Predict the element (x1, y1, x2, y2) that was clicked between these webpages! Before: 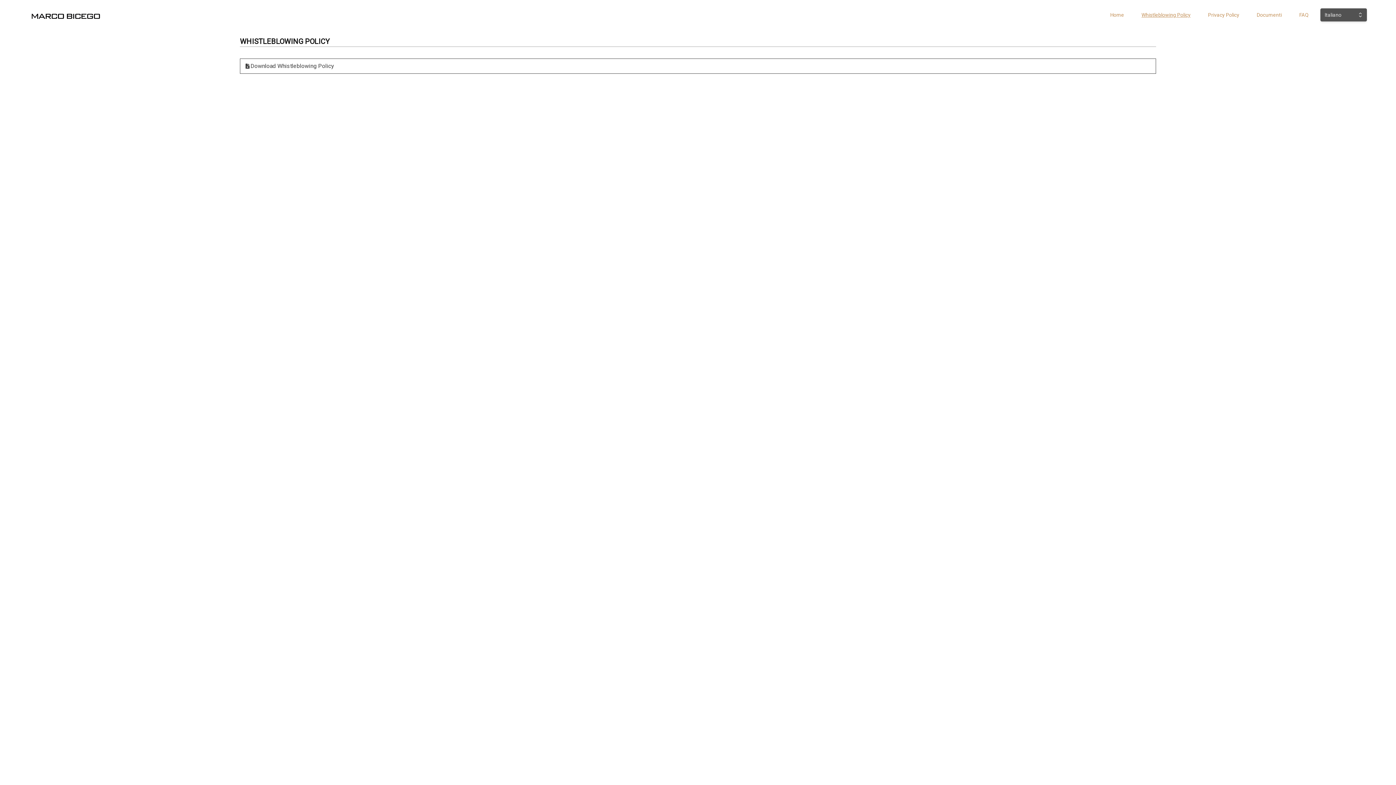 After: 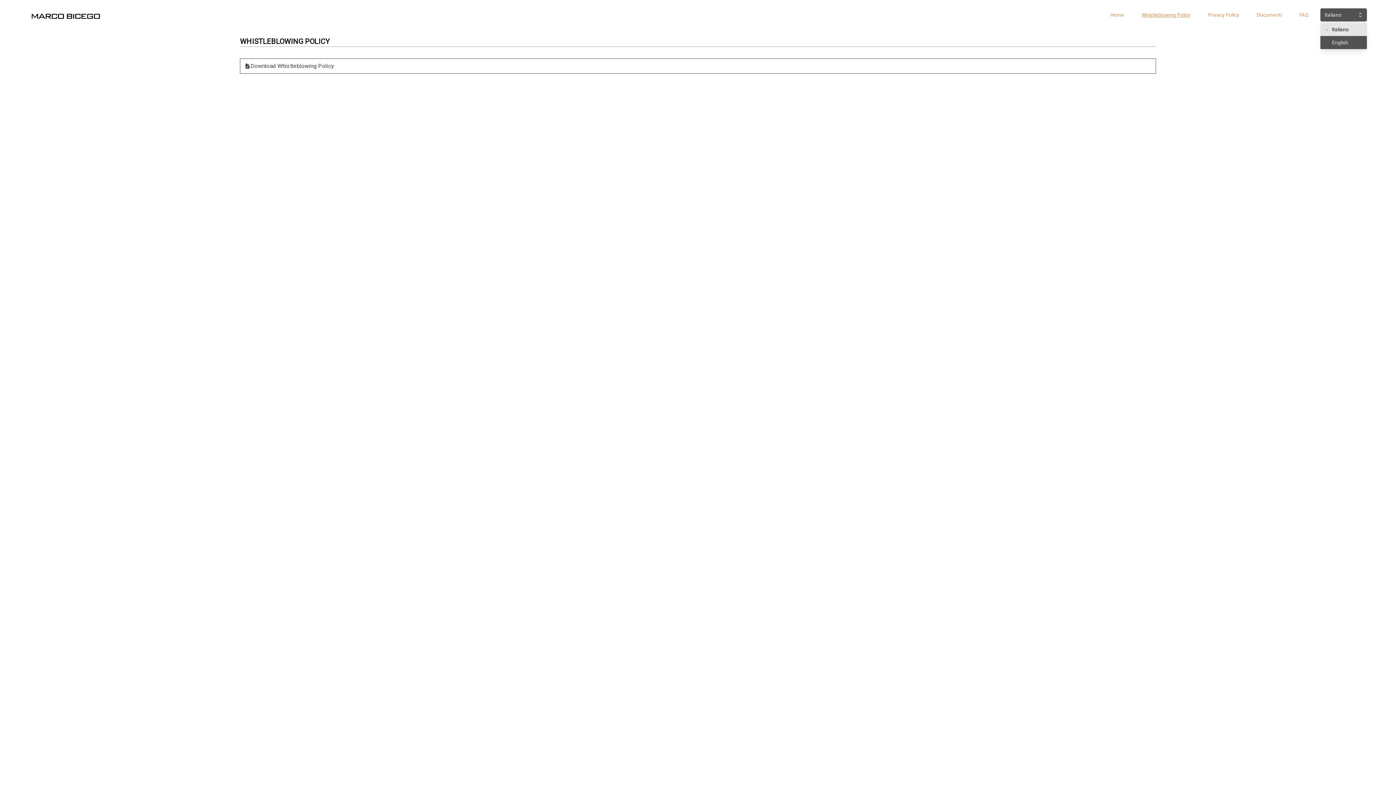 Action: label: Italiano bbox: (1320, 8, 1367, 21)